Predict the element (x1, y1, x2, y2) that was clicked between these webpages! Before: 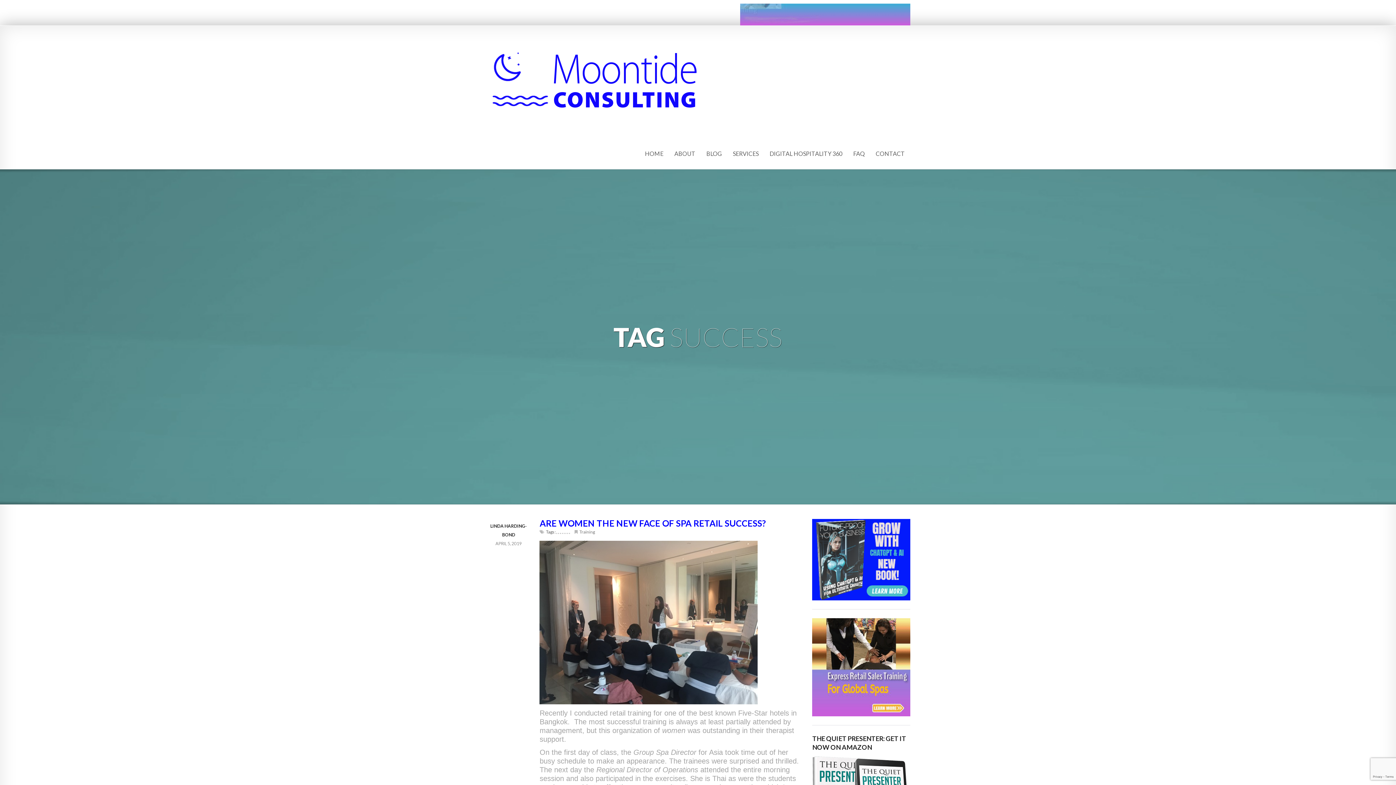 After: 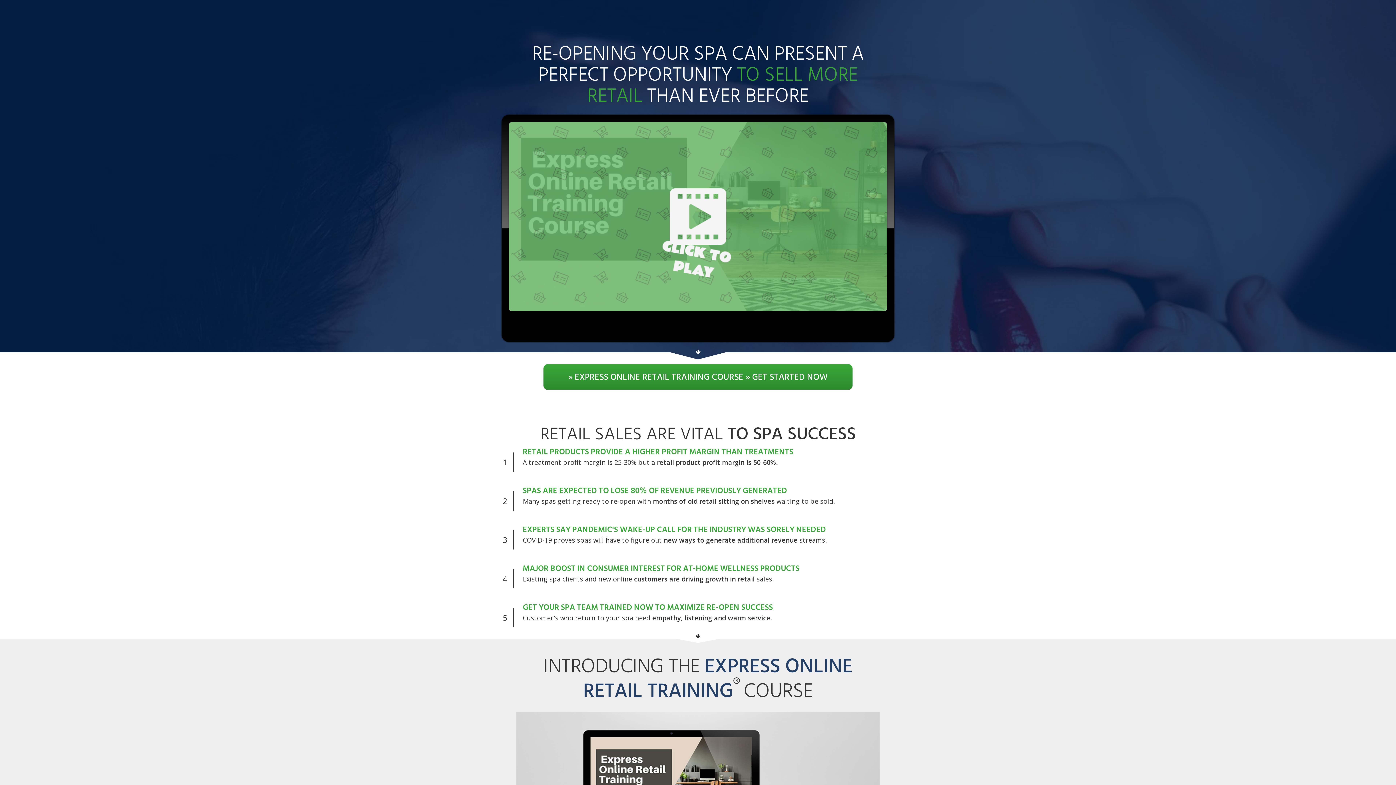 Action: bbox: (812, 663, 910, 670)